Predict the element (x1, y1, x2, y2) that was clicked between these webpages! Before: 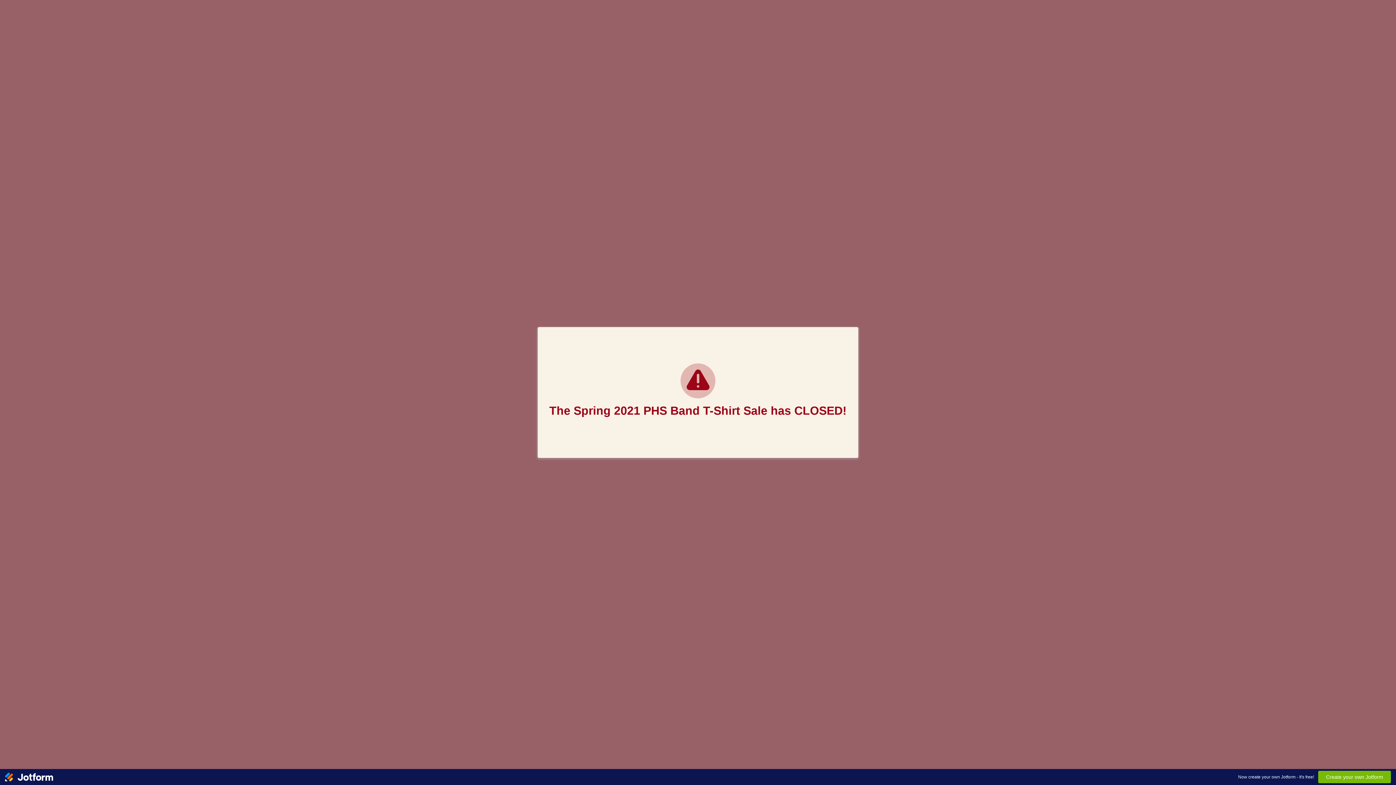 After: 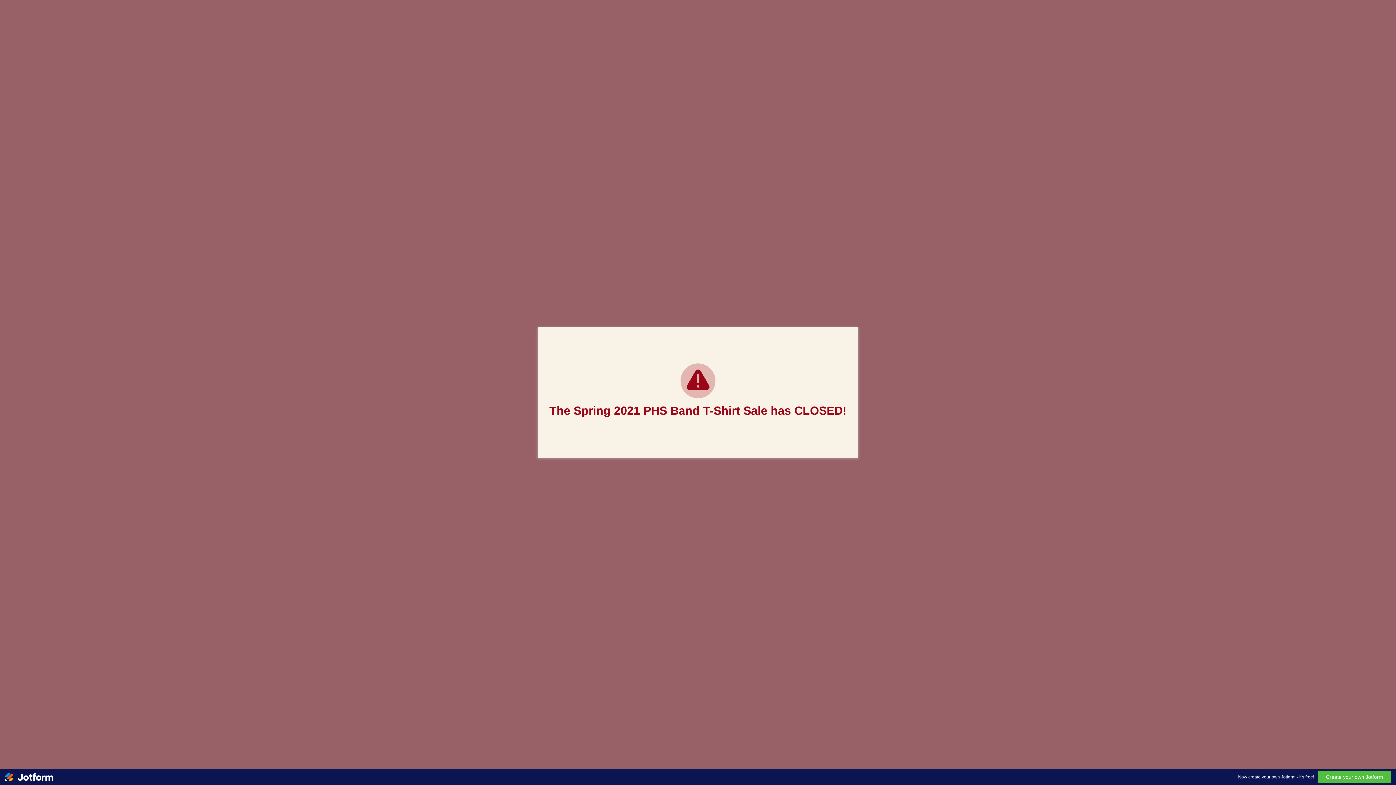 Action: label: Create your own Jotform bbox: (1318, 771, 1391, 783)